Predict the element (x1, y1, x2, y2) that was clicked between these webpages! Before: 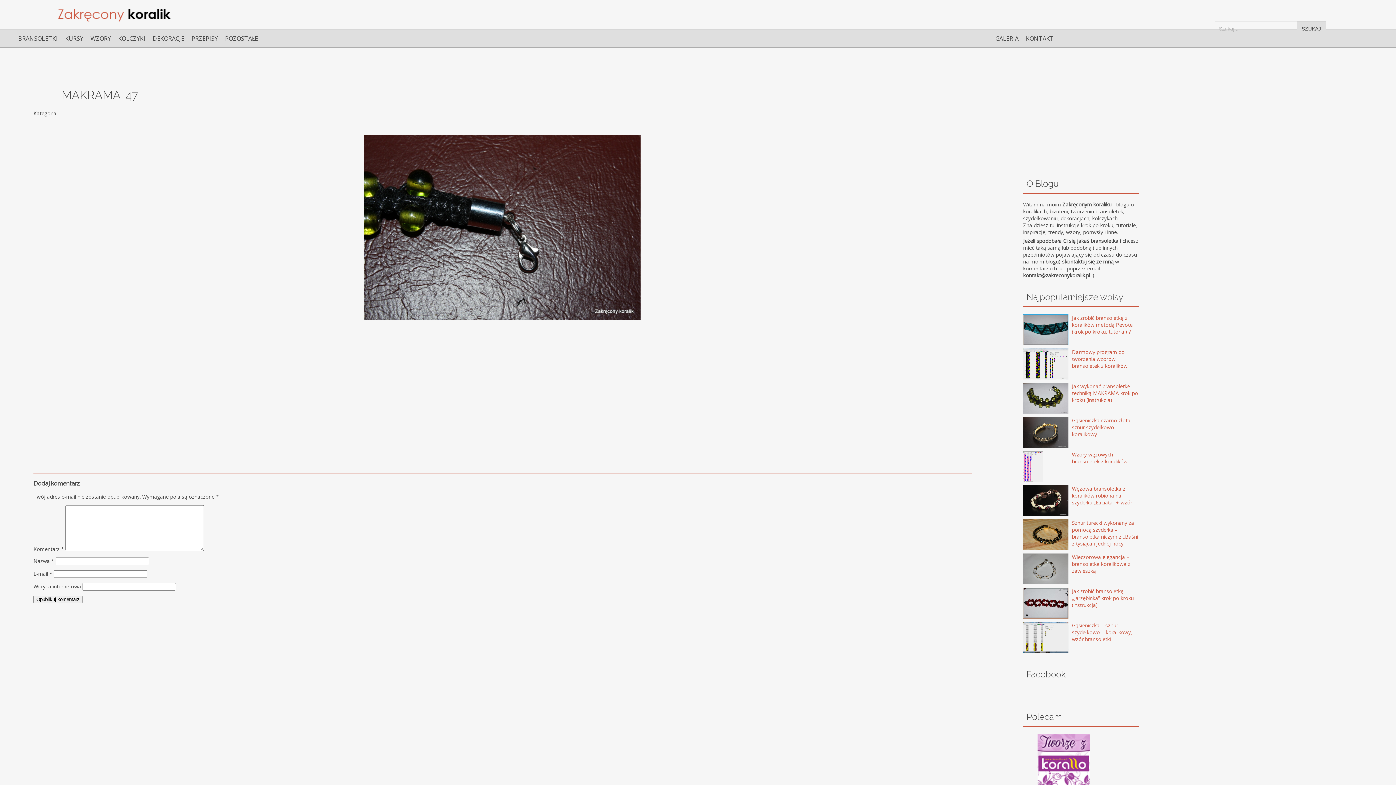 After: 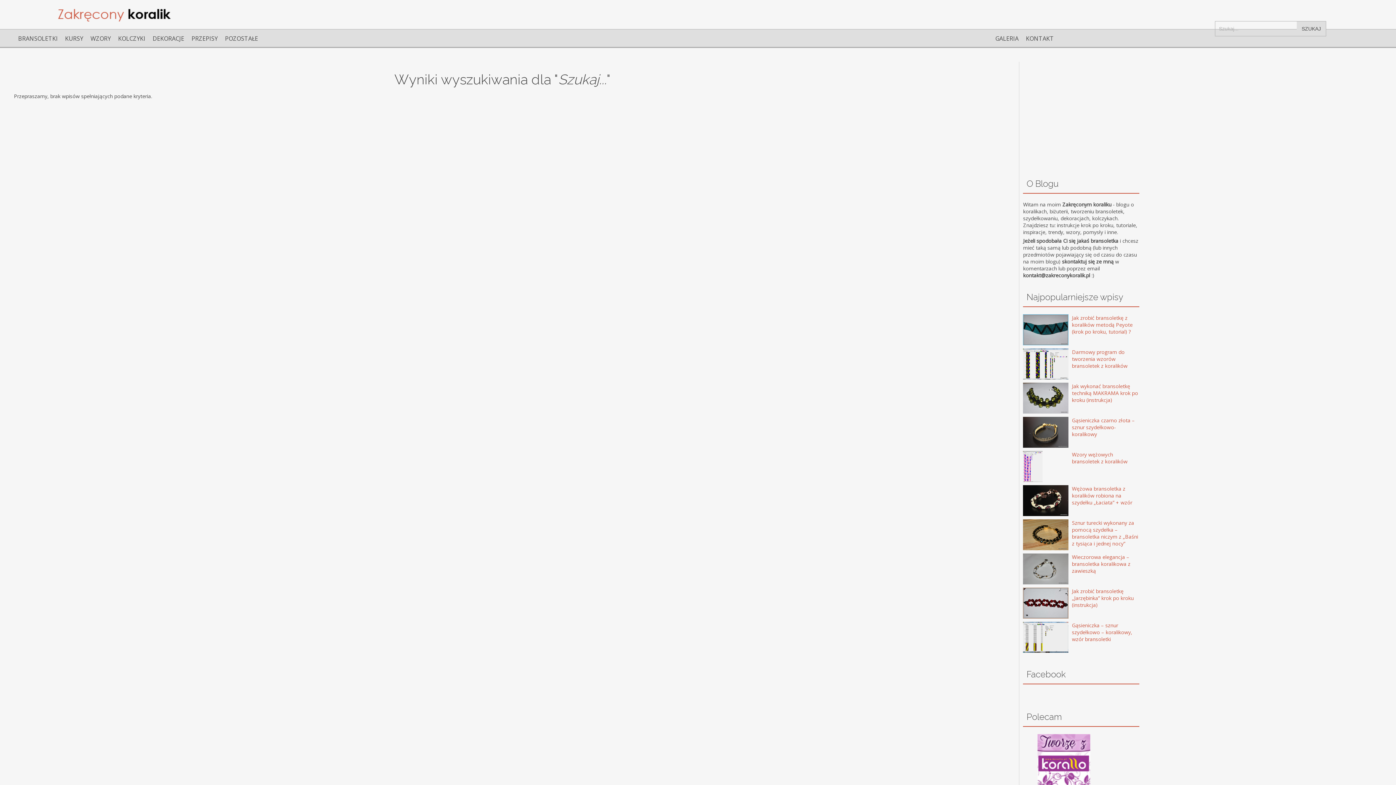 Action: bbox: (1297, 21, 1326, 35) label: SZUKAJ